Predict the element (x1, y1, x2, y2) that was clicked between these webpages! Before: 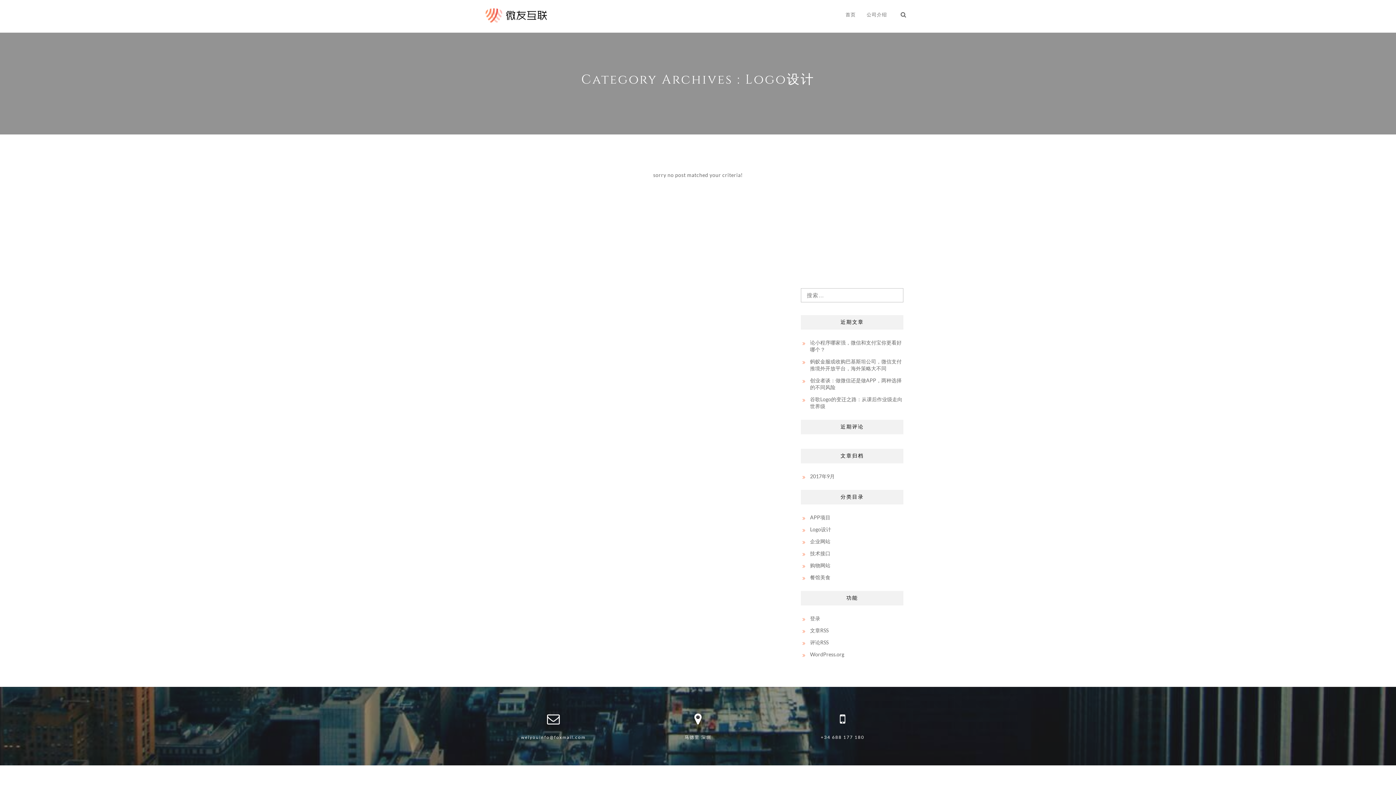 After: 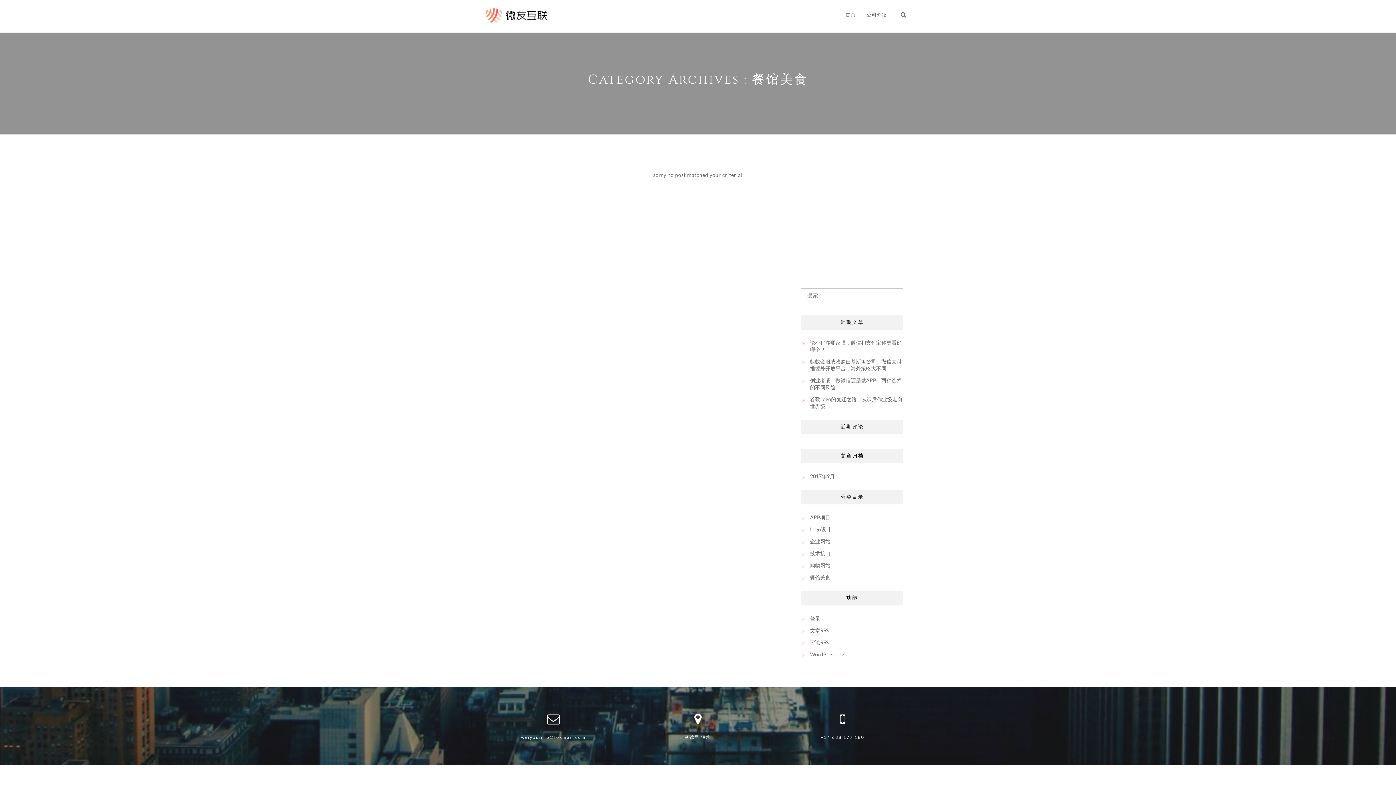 Action: label: 餐馆美食 bbox: (810, 574, 830, 580)